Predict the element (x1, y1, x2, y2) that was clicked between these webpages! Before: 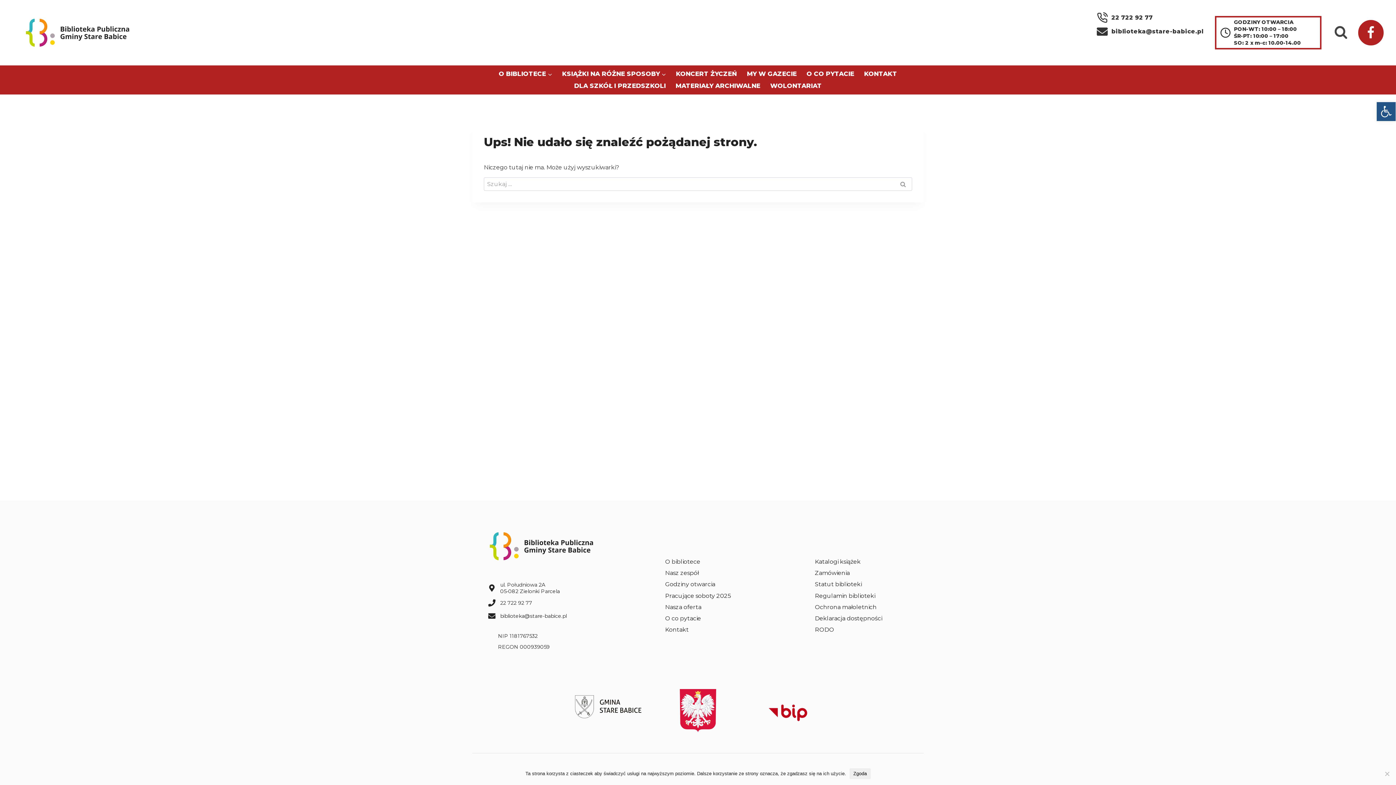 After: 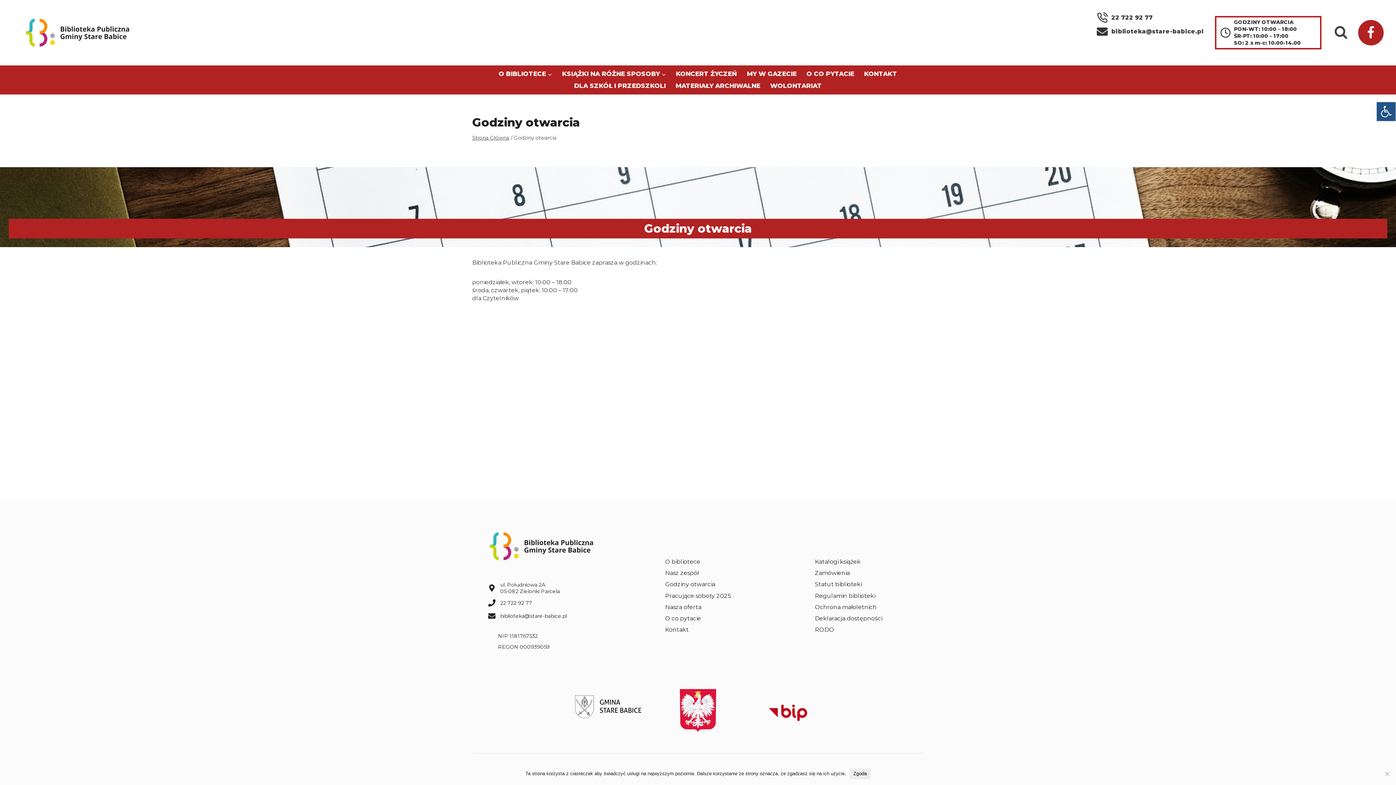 Action: label: Godziny otwarcia bbox: (665, 579, 731, 590)